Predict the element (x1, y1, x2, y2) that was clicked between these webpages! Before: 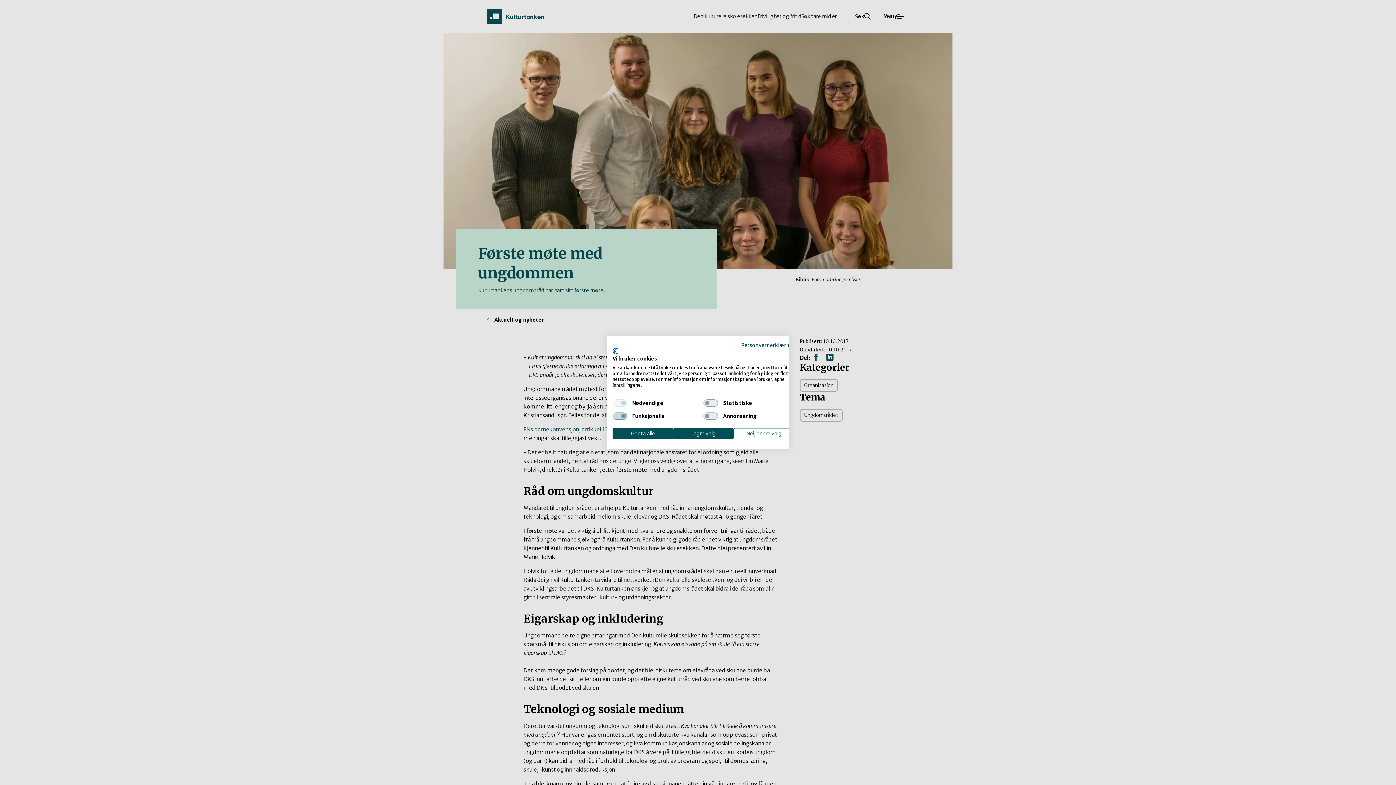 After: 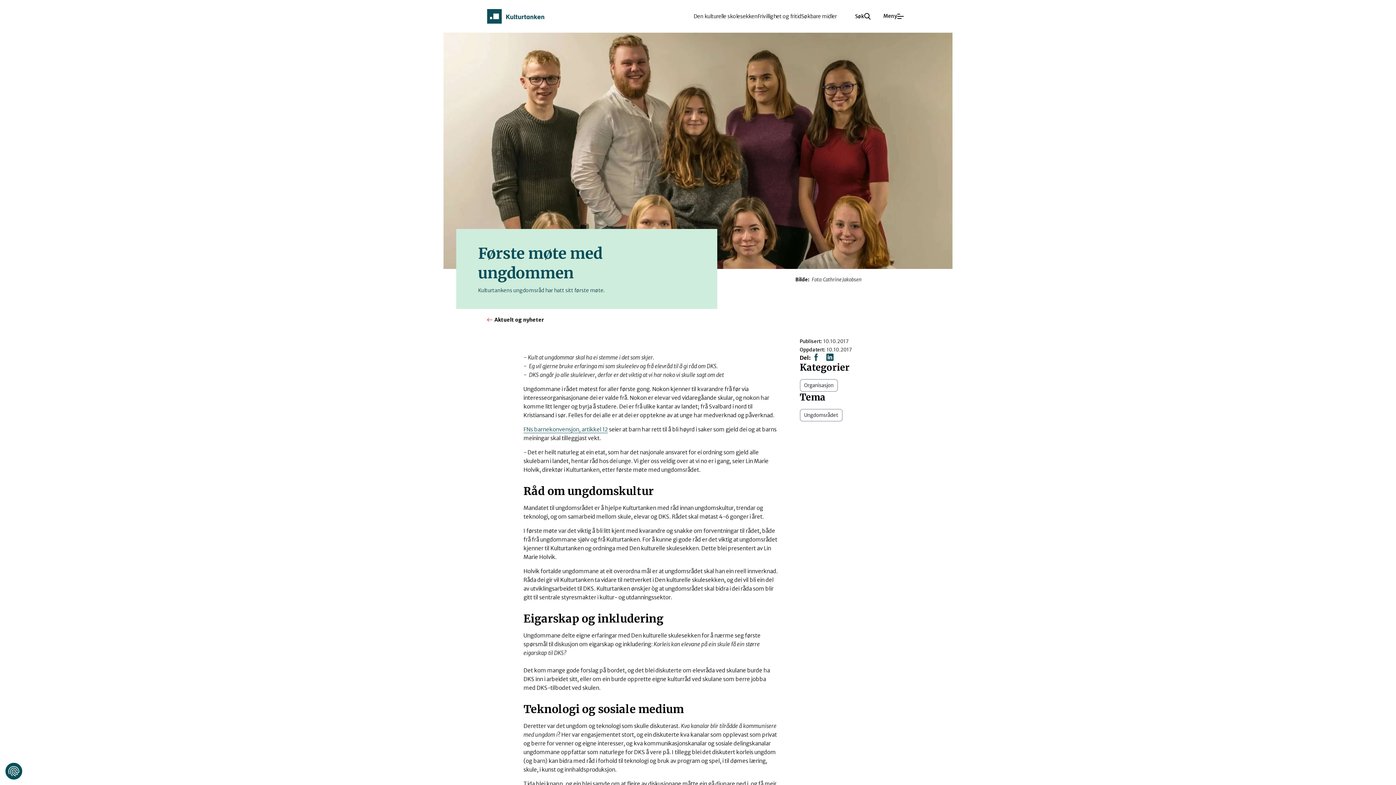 Action: label: Godta alle cookie bbox: (612, 428, 673, 439)